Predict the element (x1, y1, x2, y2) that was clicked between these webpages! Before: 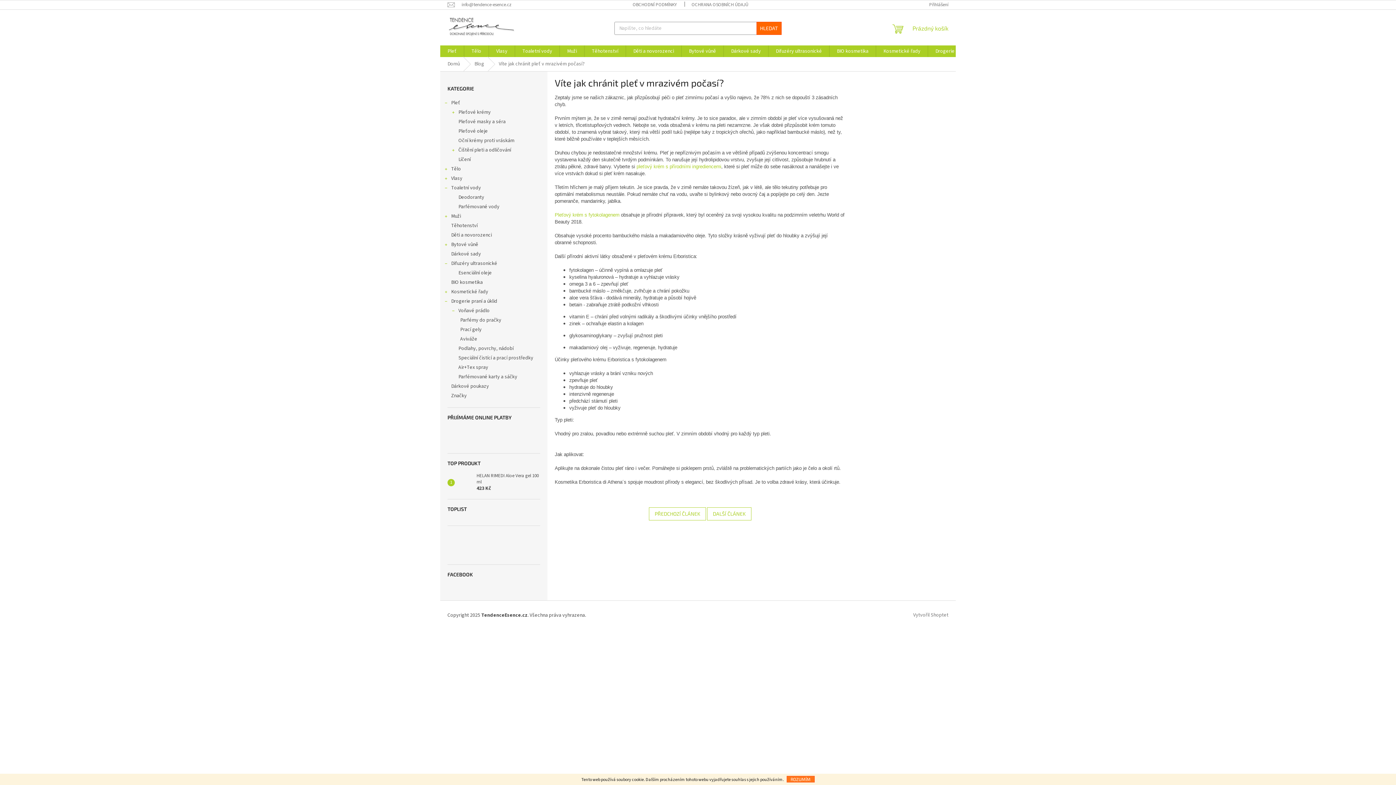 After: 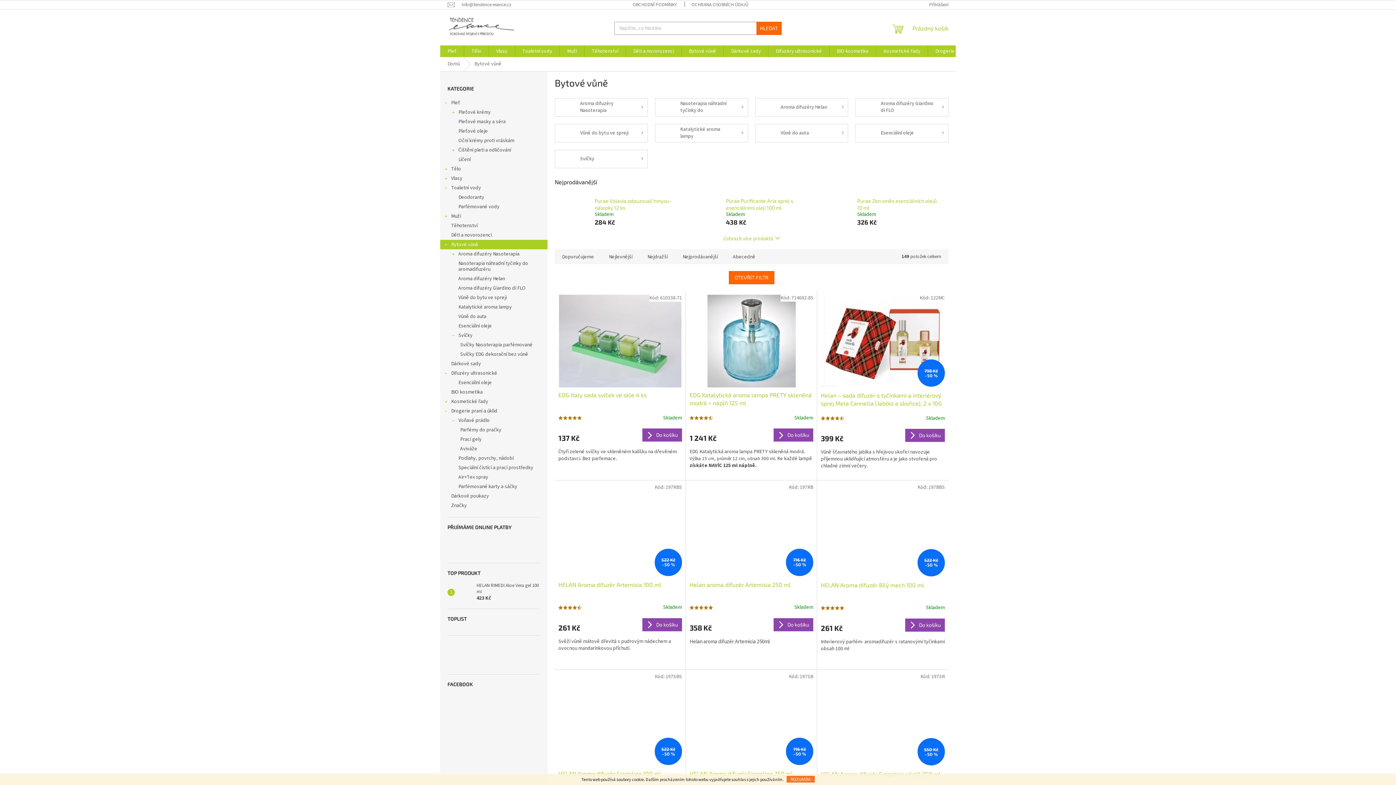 Action: label: Bytové vůně bbox: (681, 45, 723, 57)